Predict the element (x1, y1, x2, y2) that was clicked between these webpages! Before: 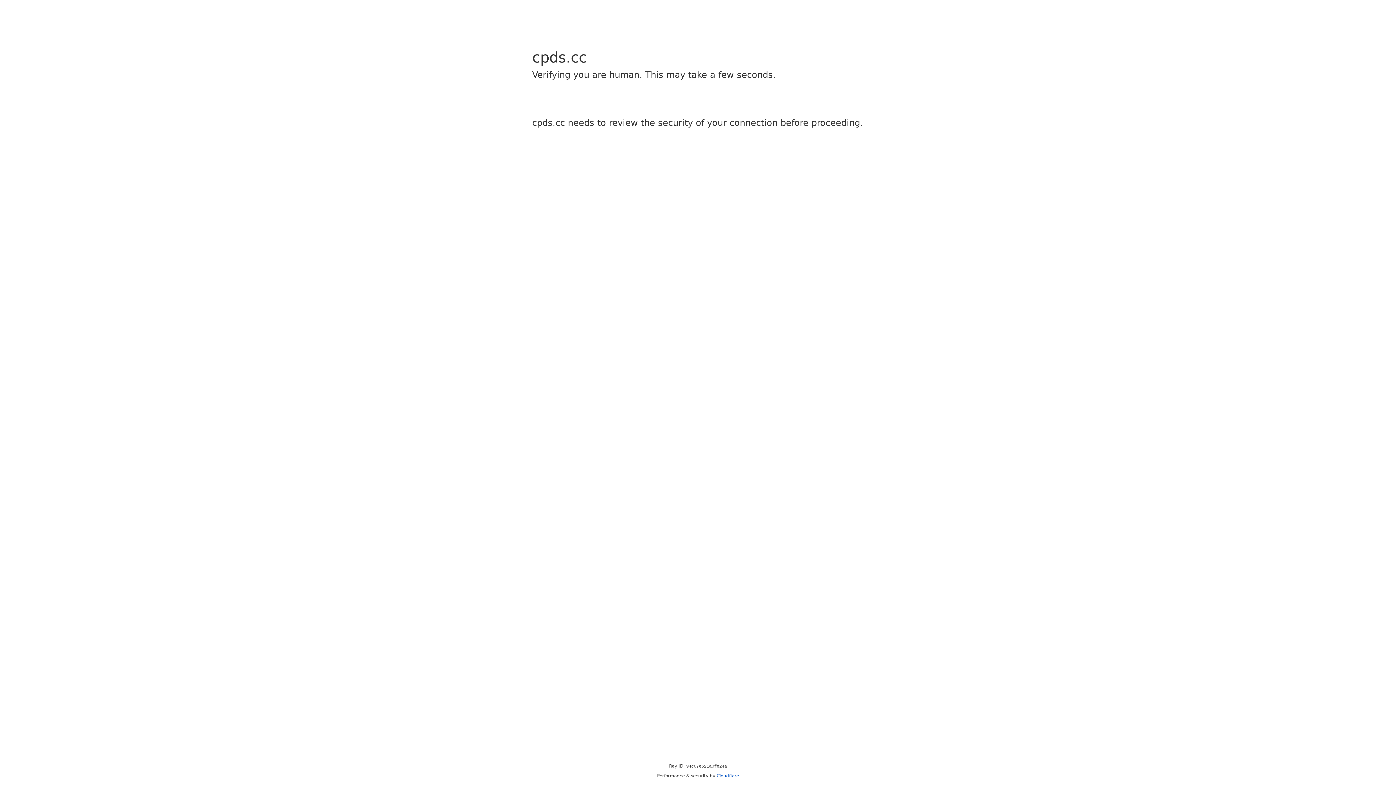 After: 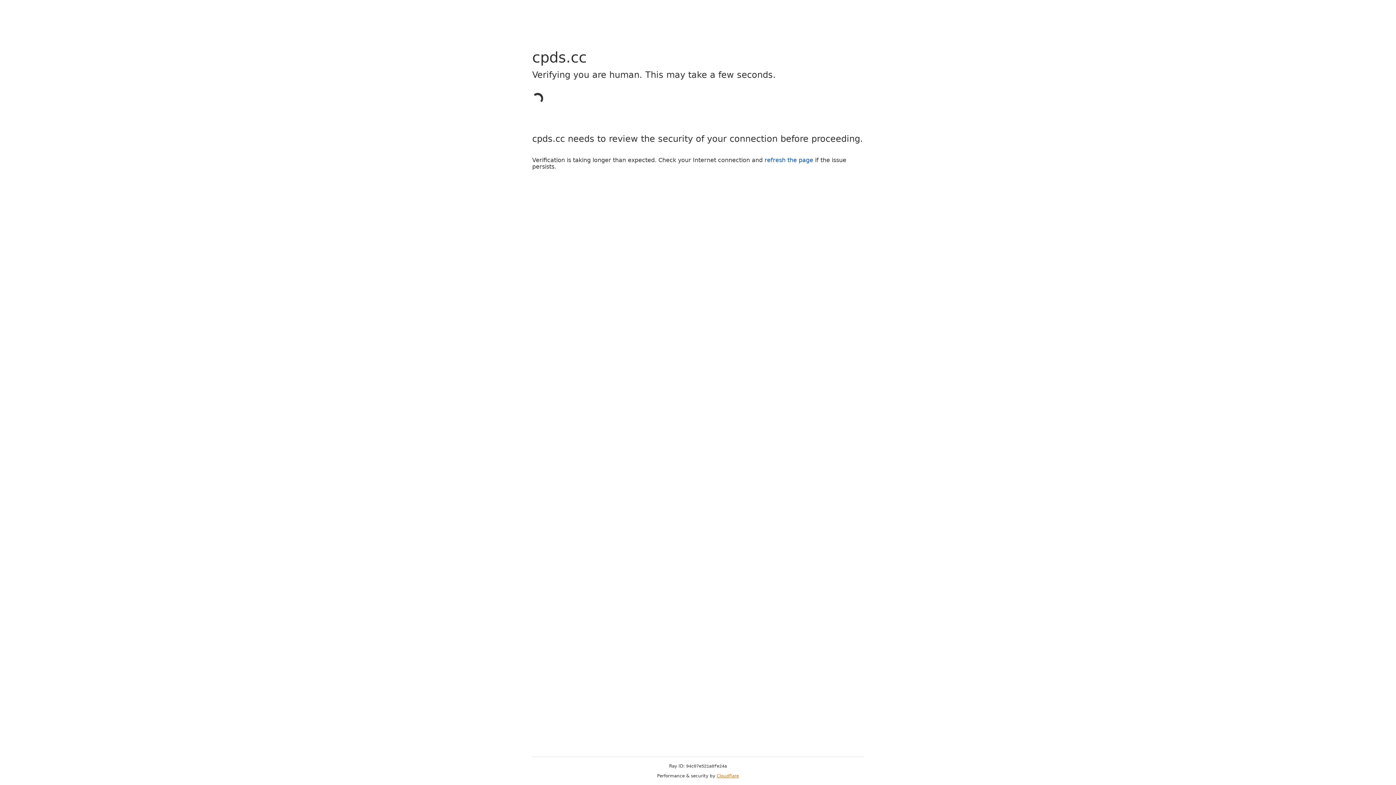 Action: label: Cloudflare bbox: (716, 773, 739, 778)